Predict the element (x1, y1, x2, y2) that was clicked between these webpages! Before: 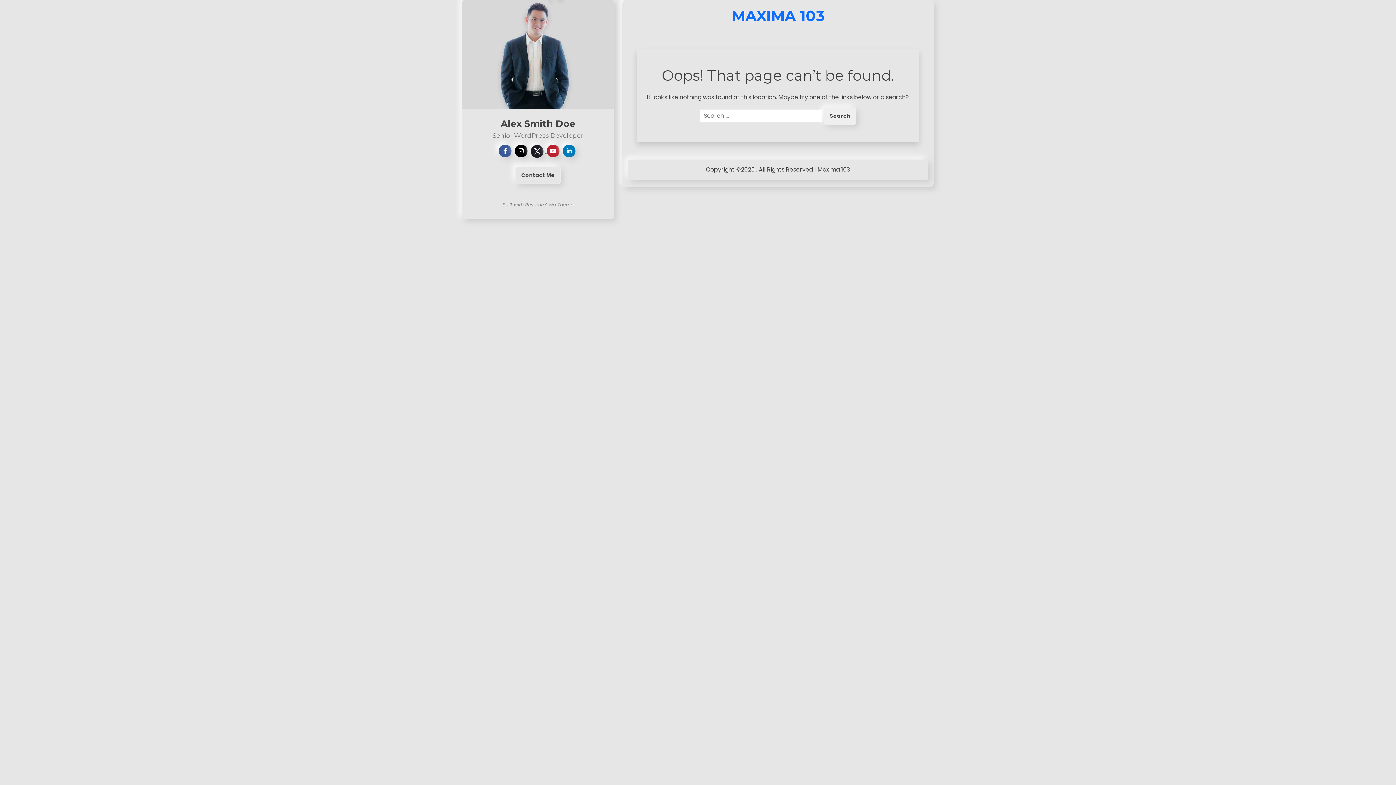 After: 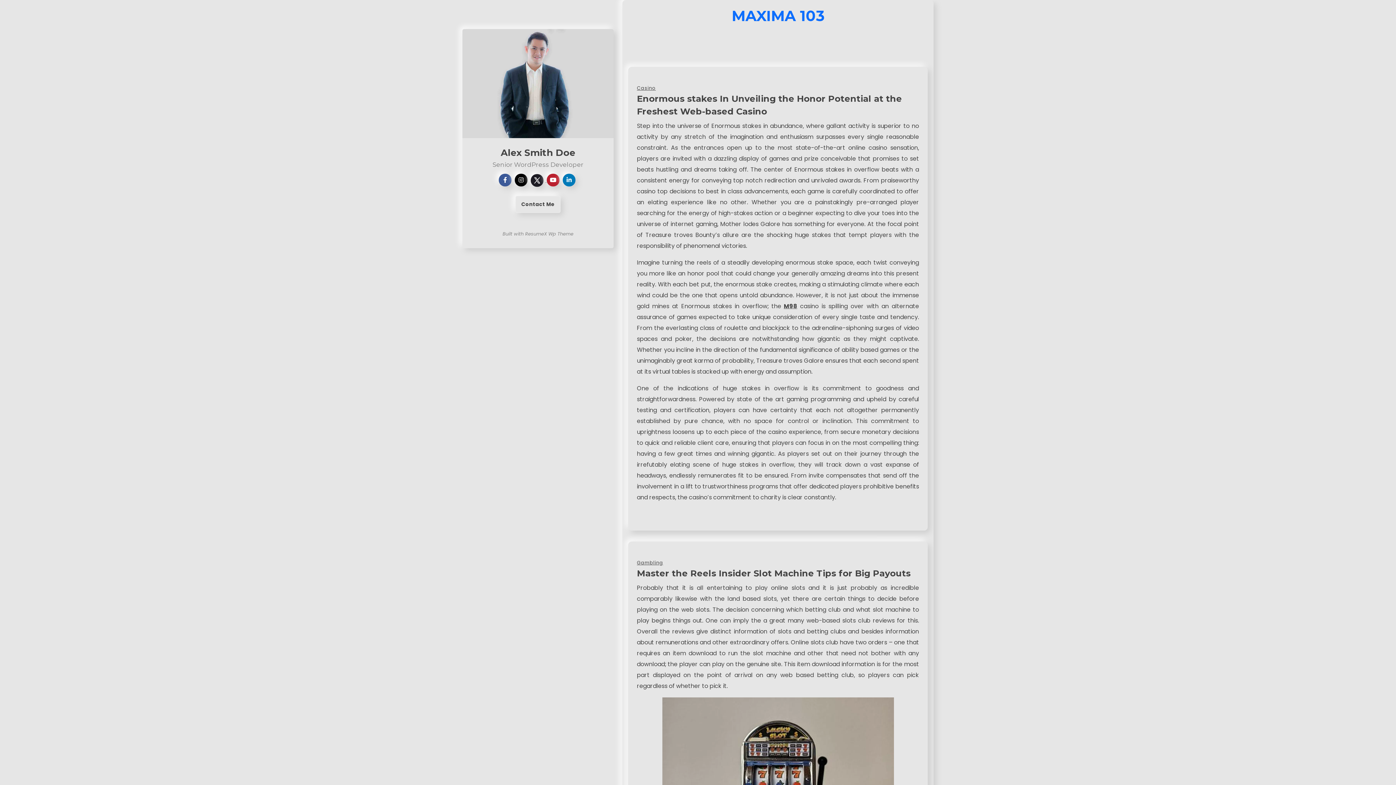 Action: bbox: (731, 7, 824, 24) label: MAXIMA 103